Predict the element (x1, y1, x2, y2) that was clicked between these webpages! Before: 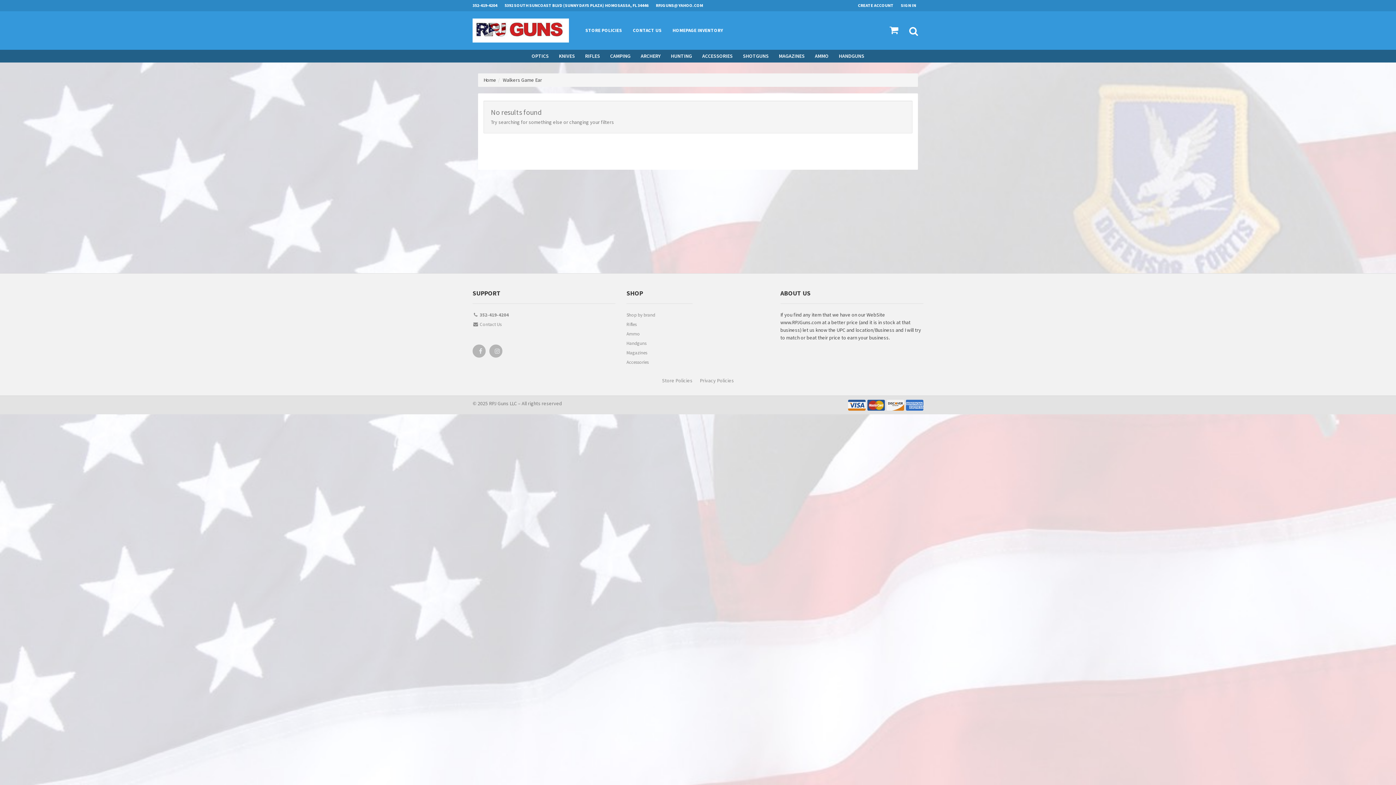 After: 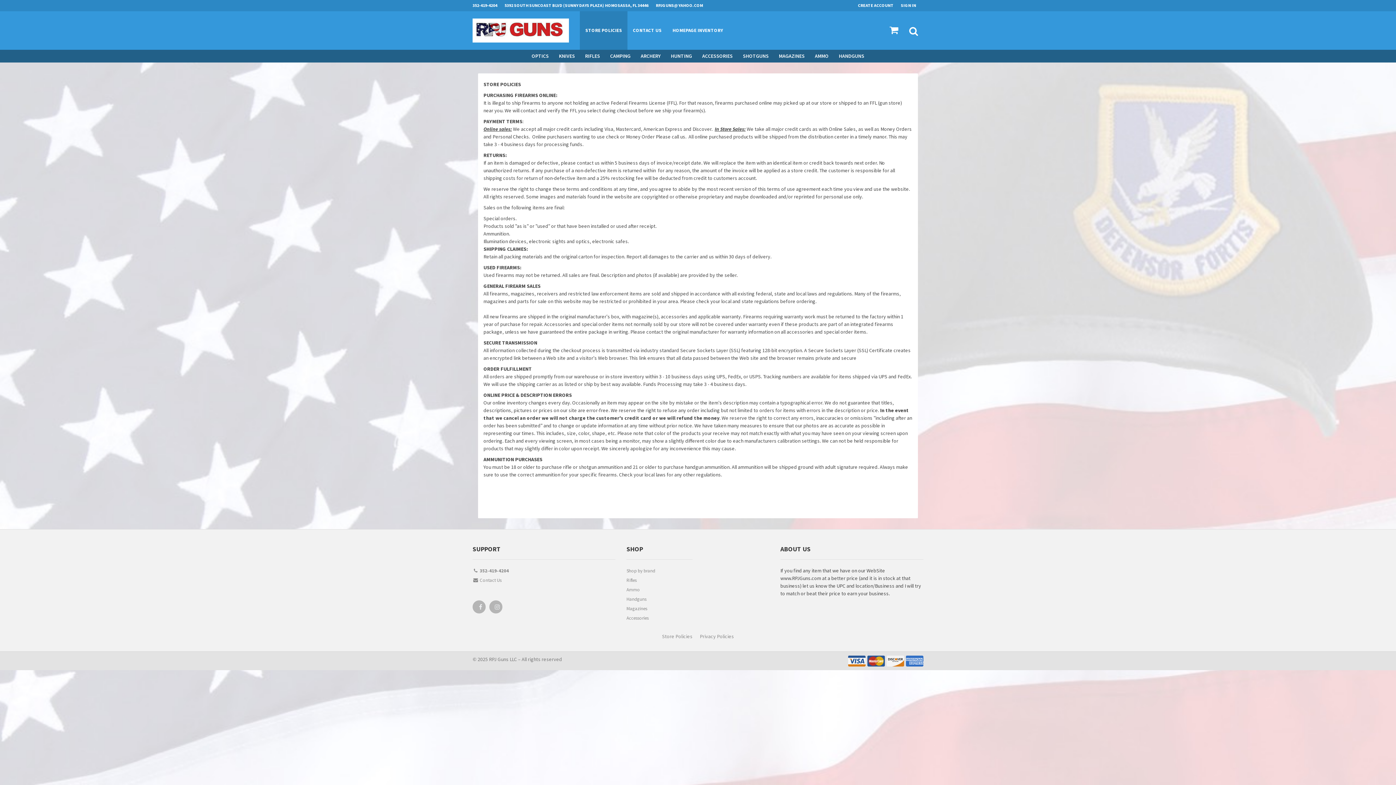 Action: label: Store Policies bbox: (662, 377, 692, 384)